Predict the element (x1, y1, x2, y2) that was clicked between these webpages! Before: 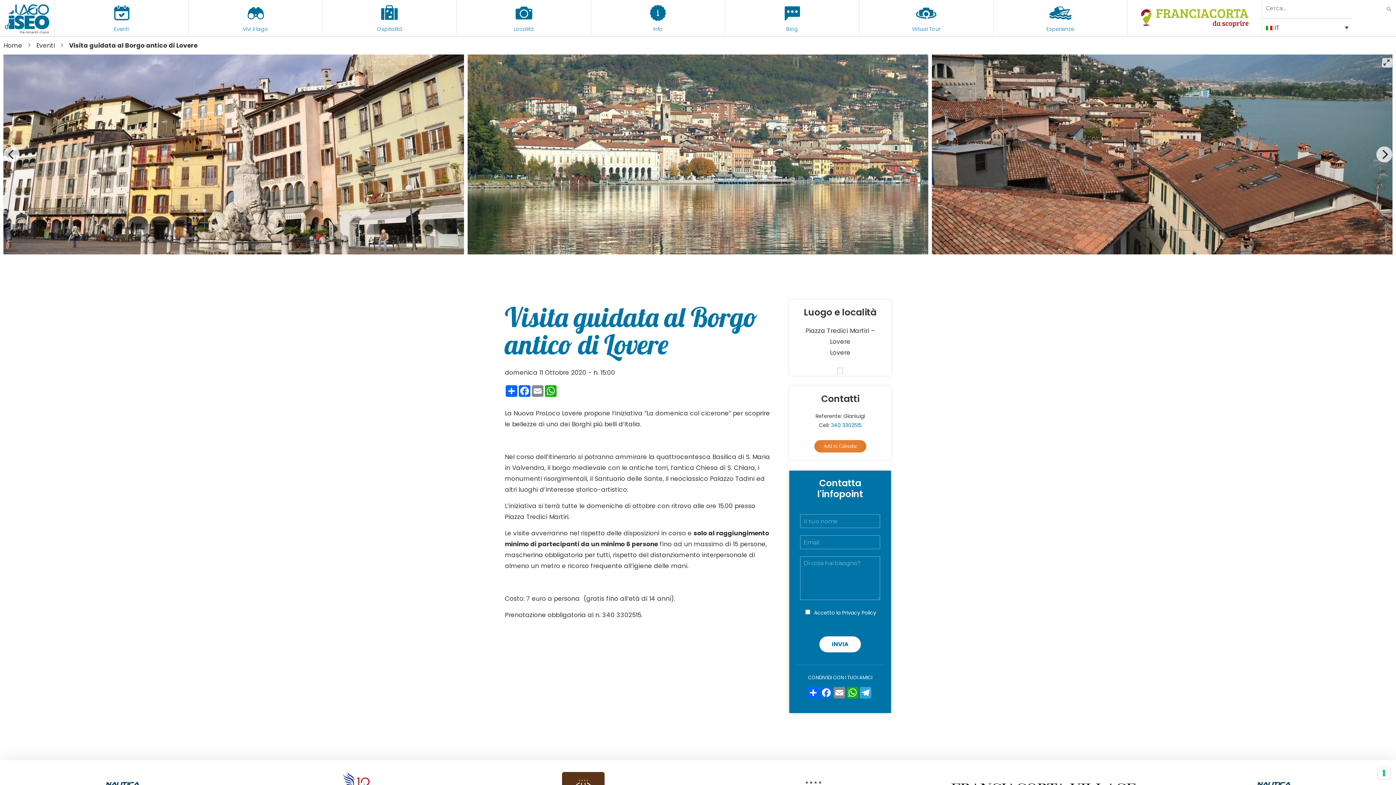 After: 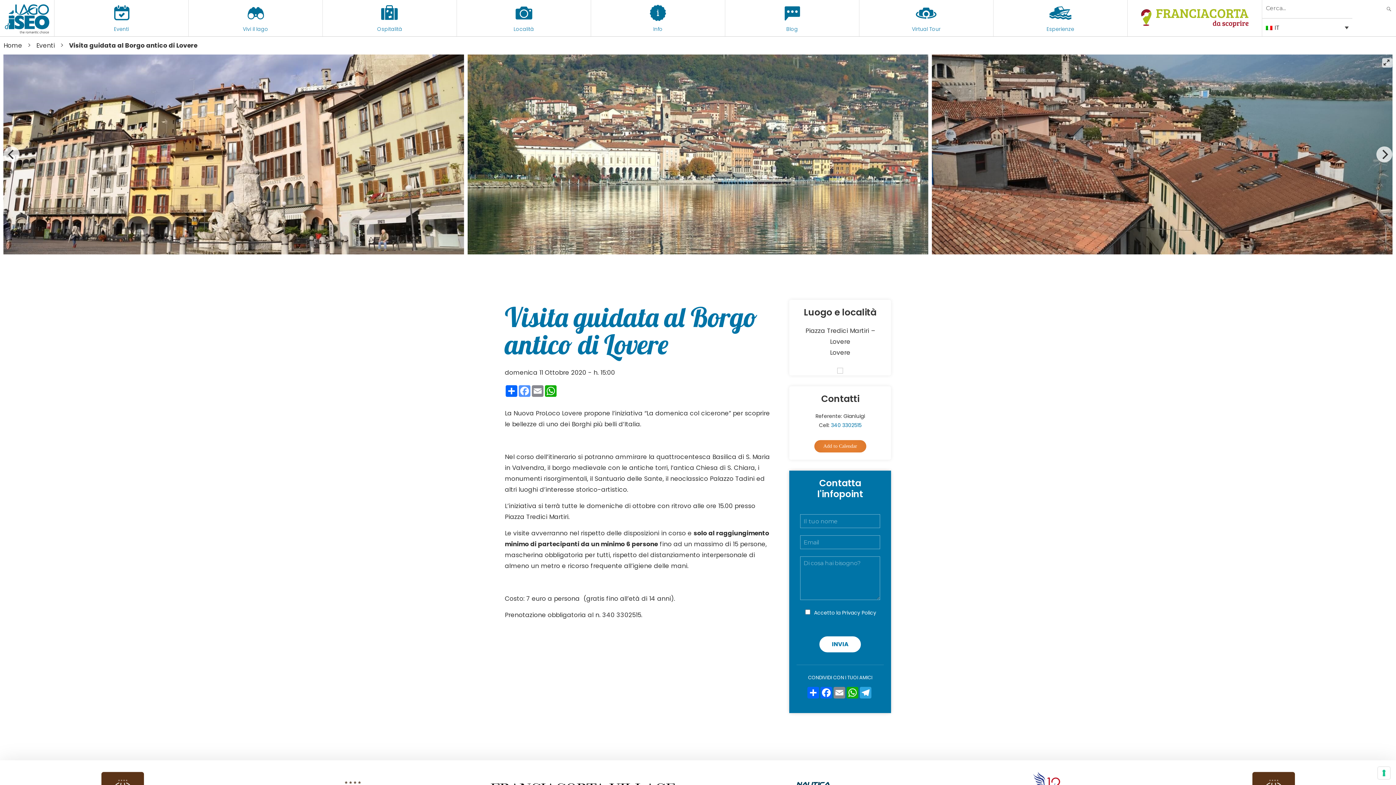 Action: bbox: (518, 385, 531, 397) label: Facebook